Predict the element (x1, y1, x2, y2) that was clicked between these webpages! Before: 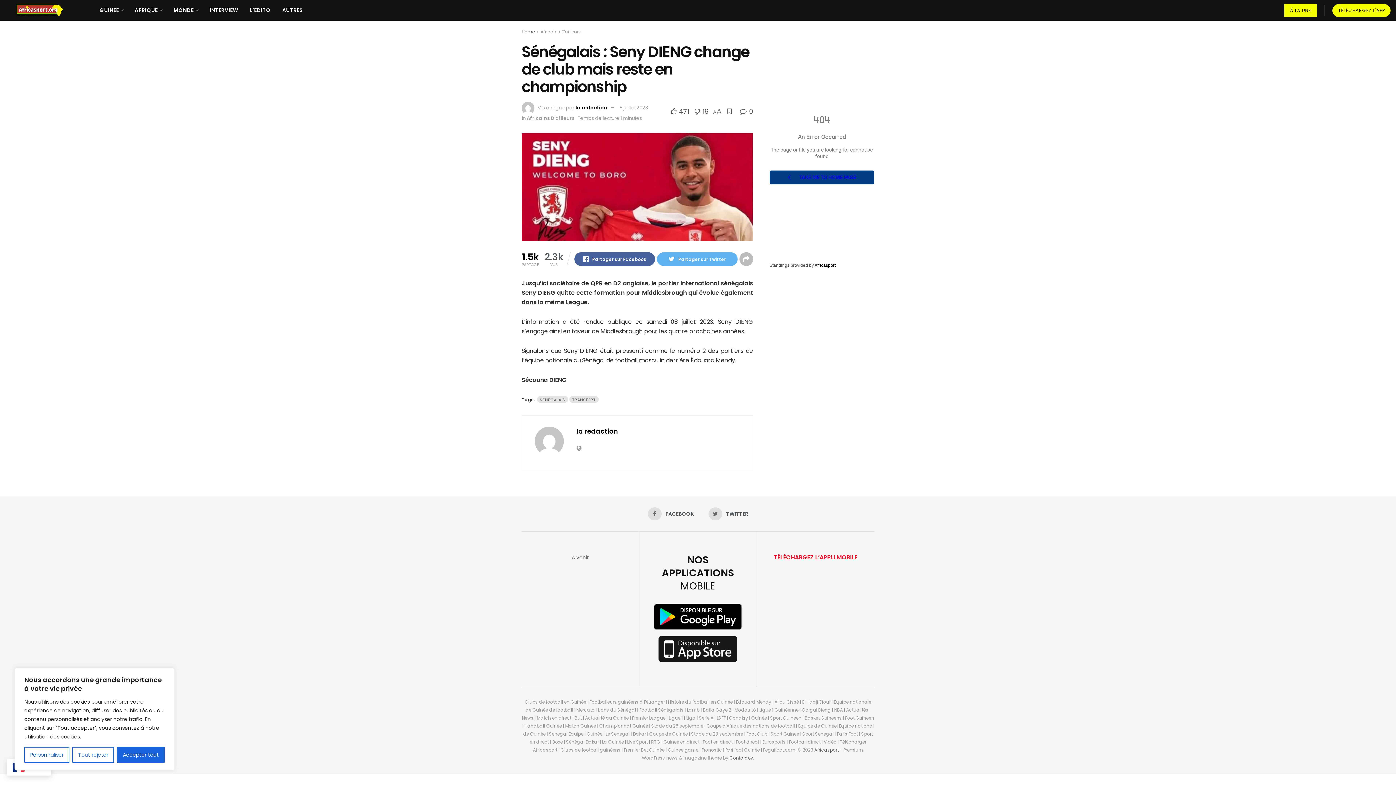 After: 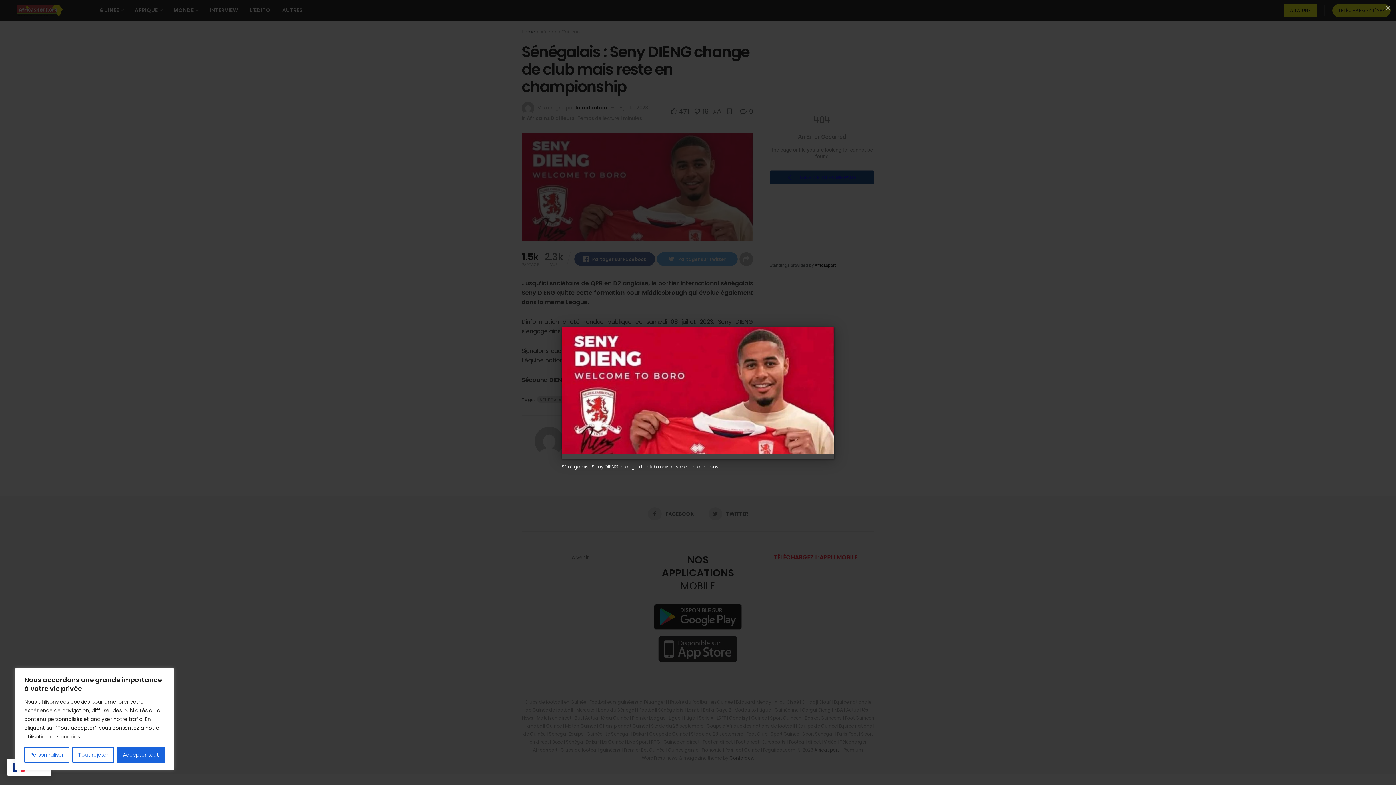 Action: bbox: (521, 133, 753, 241)